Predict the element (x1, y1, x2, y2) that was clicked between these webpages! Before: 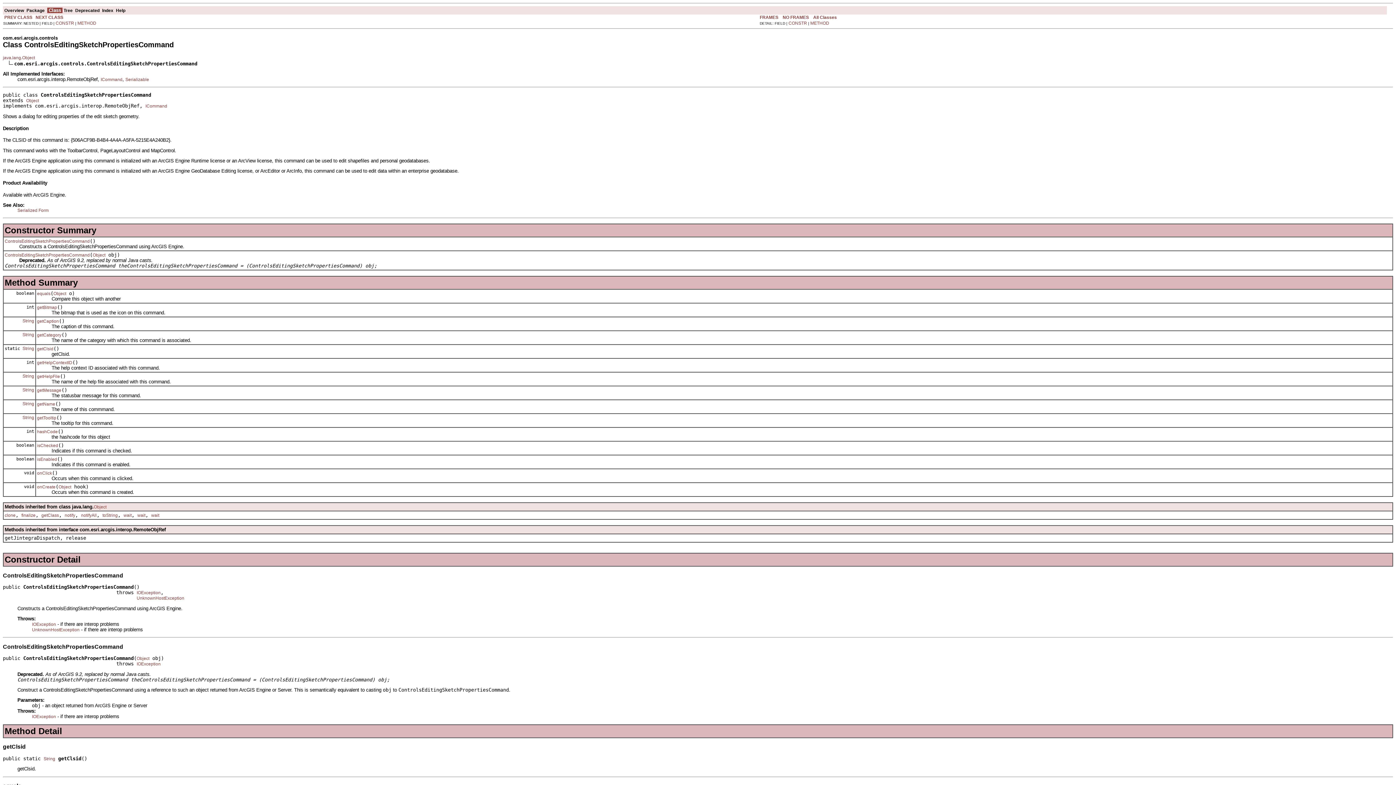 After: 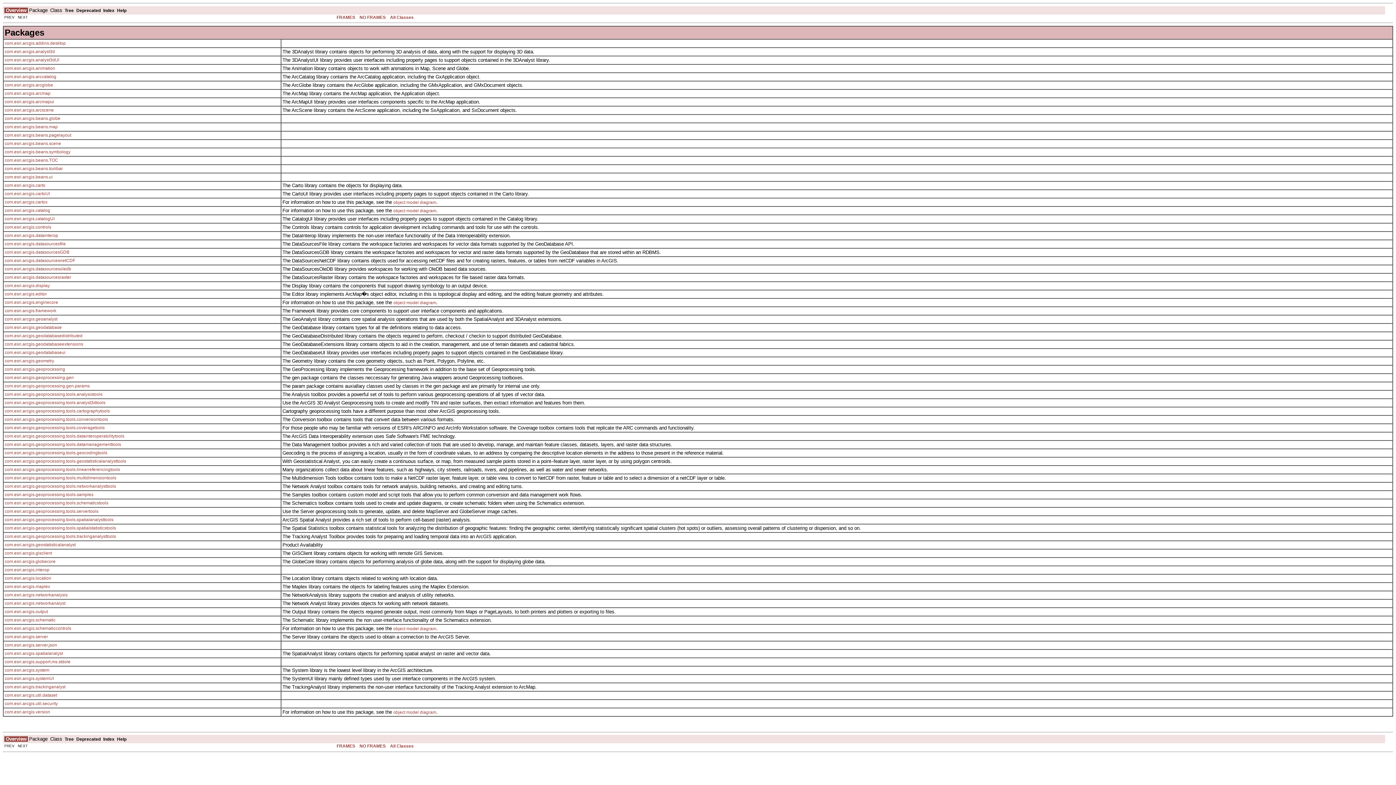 Action: label: Overview bbox: (4, 7, 24, 12)